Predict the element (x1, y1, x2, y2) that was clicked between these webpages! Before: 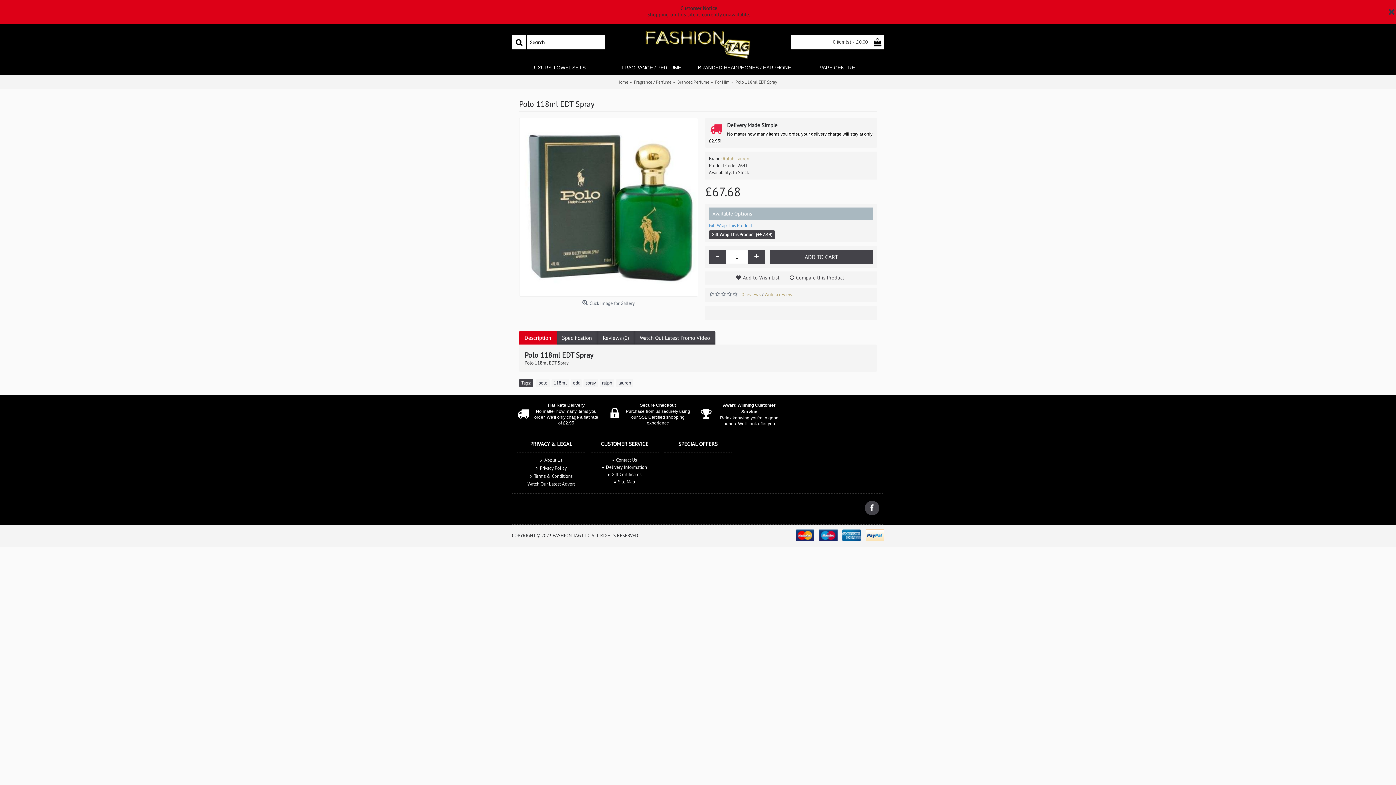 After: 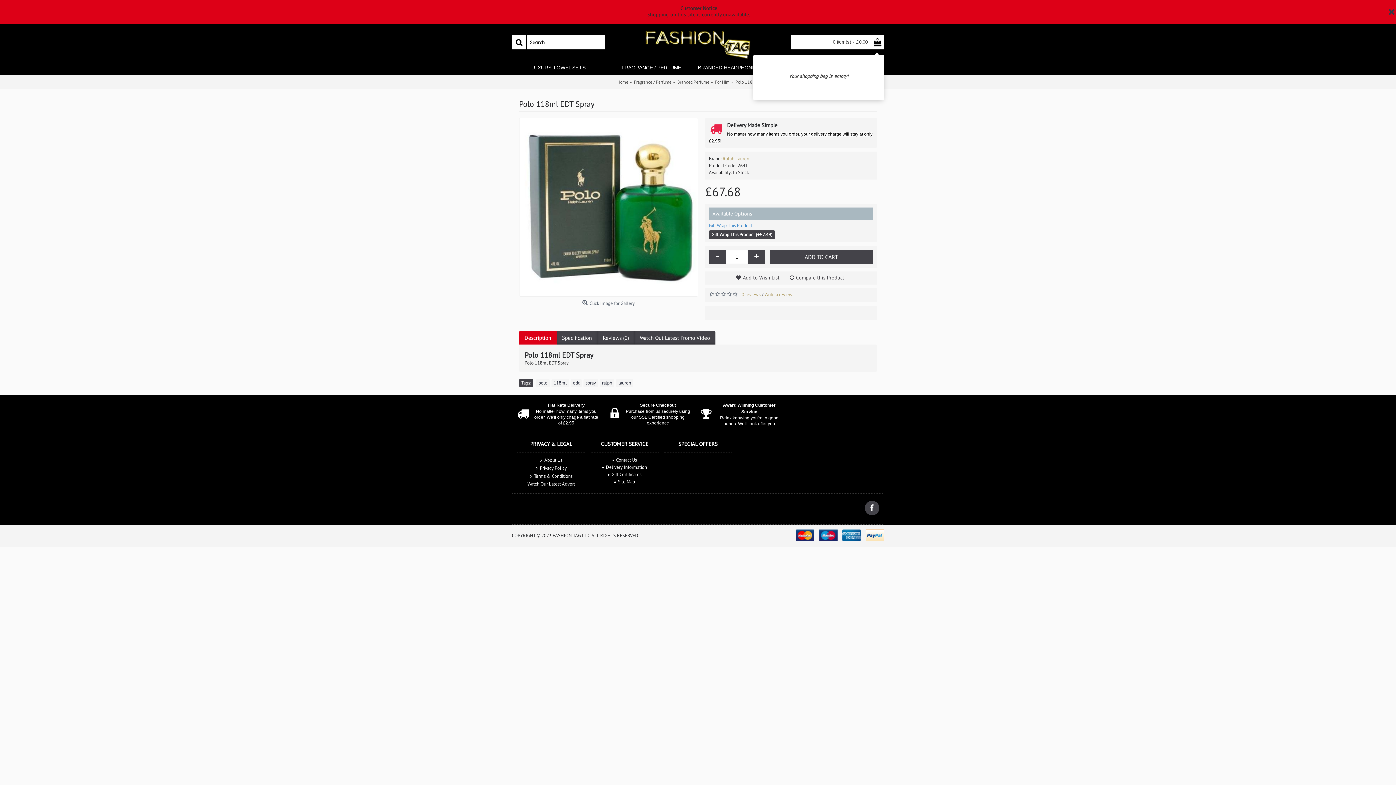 Action: label: 0 item(s) - £0.00	 bbox: (791, 34, 884, 49)